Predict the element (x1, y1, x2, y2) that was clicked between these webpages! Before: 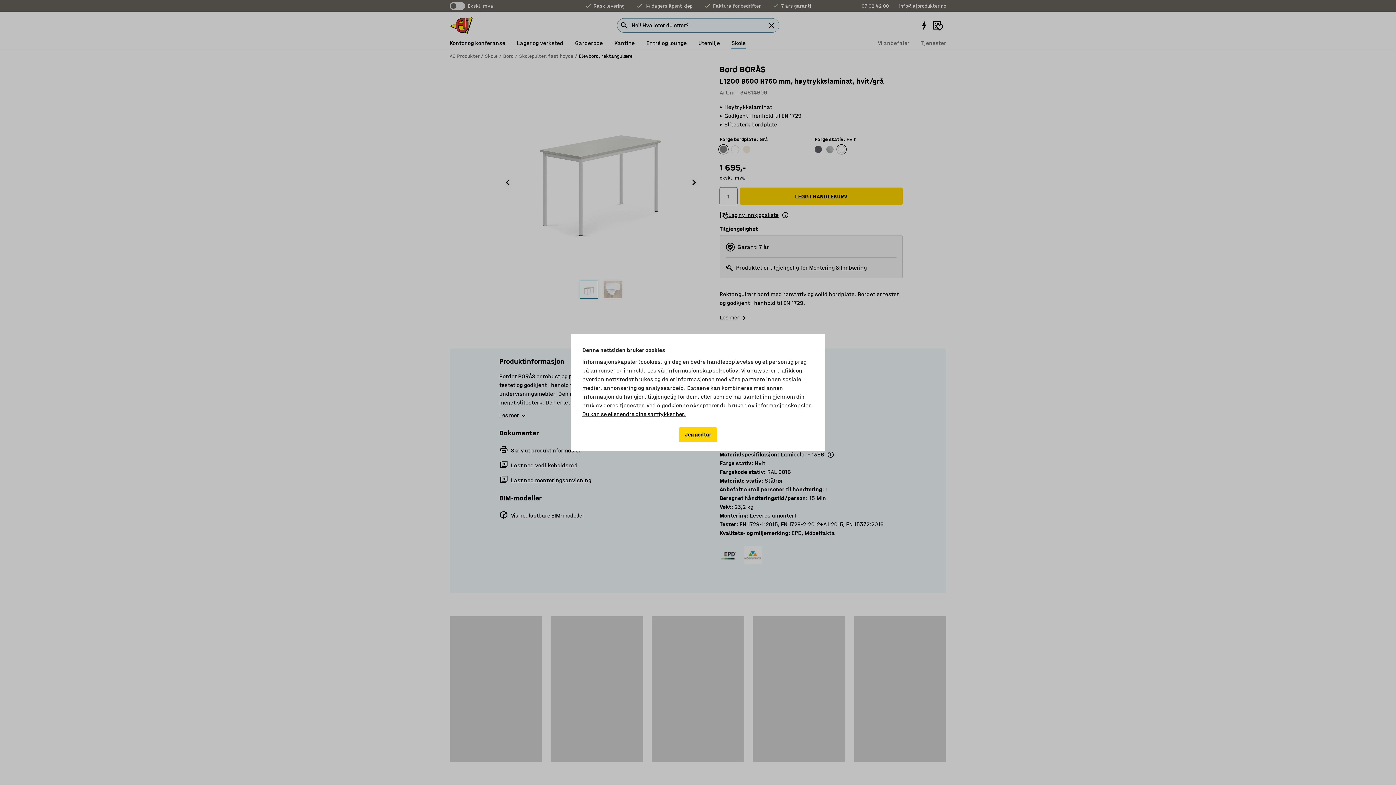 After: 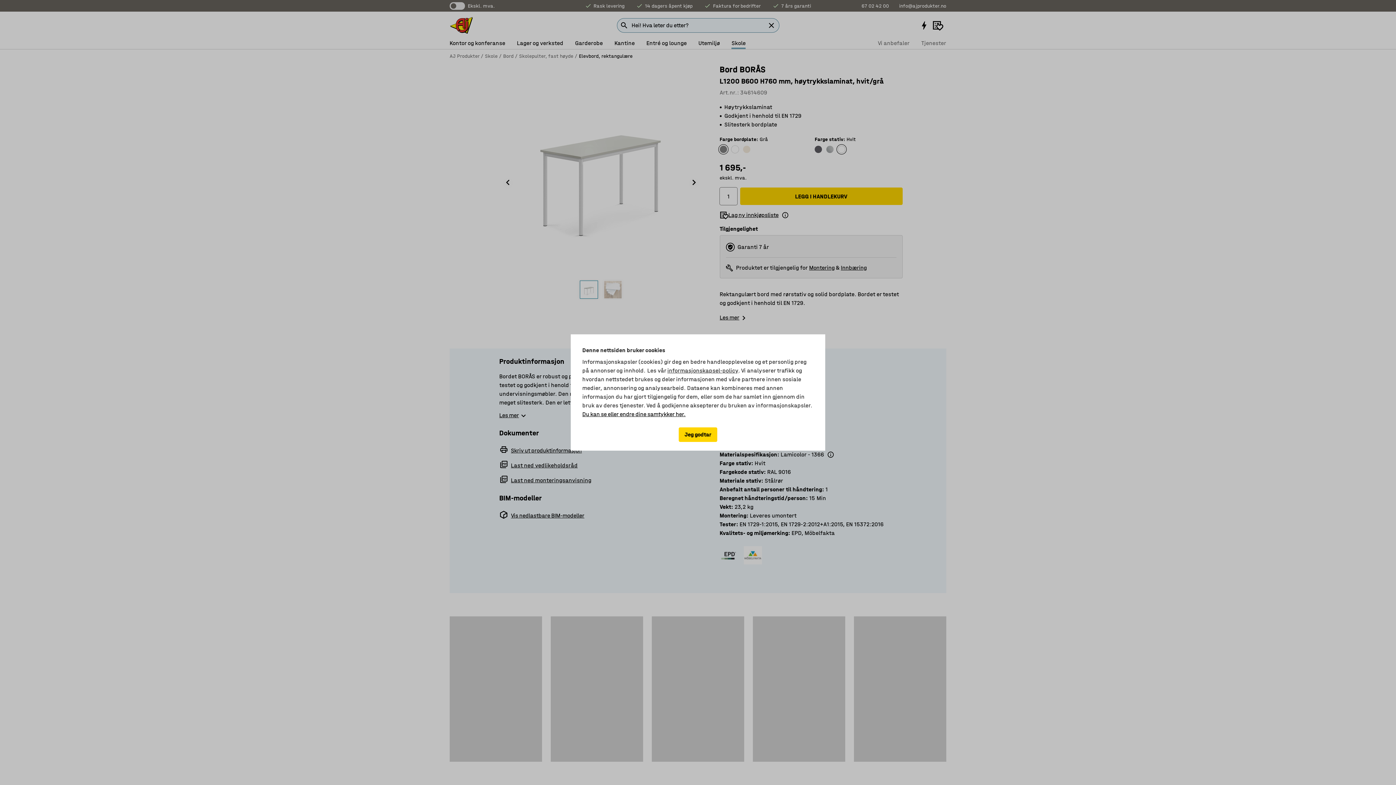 Action: bbox: (667, 367, 738, 374) label: informasjonskapsel-policy